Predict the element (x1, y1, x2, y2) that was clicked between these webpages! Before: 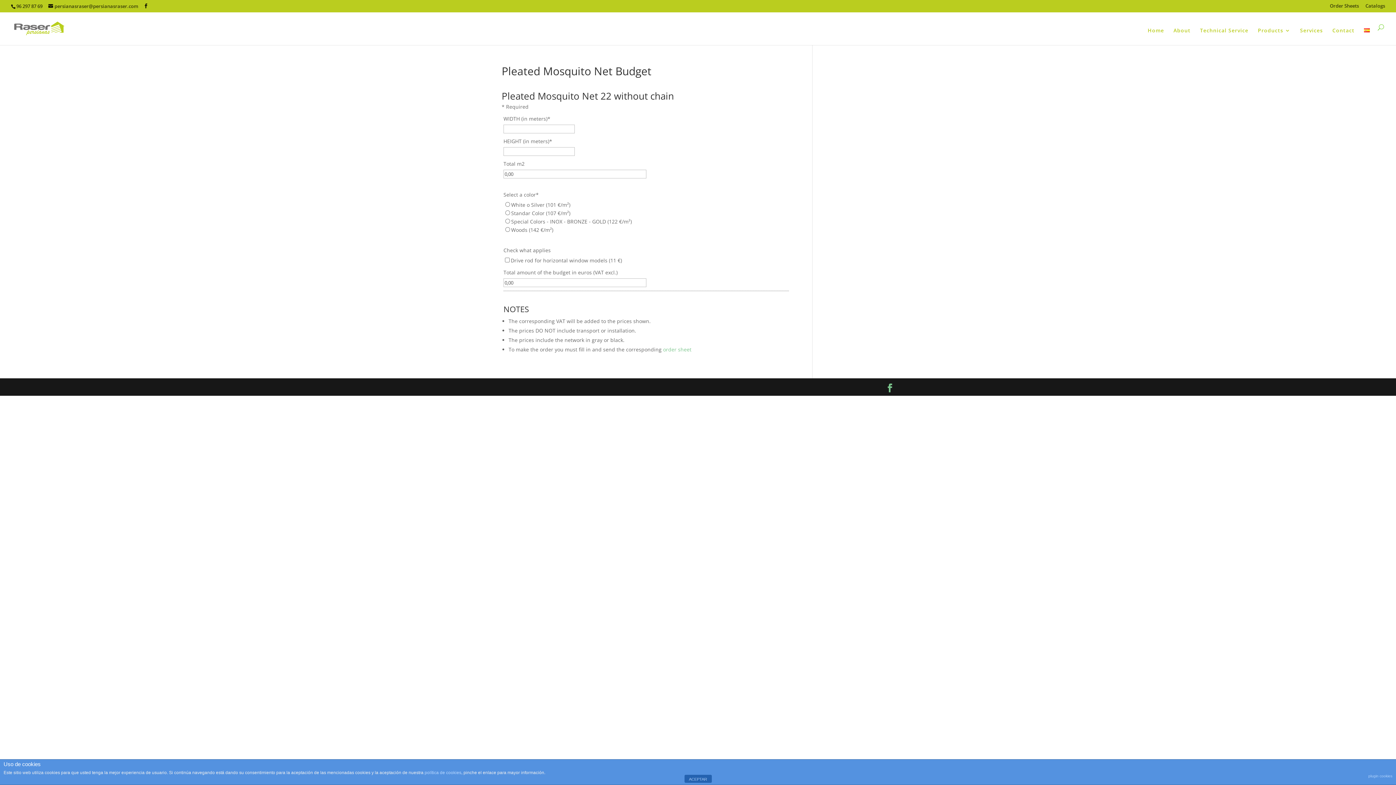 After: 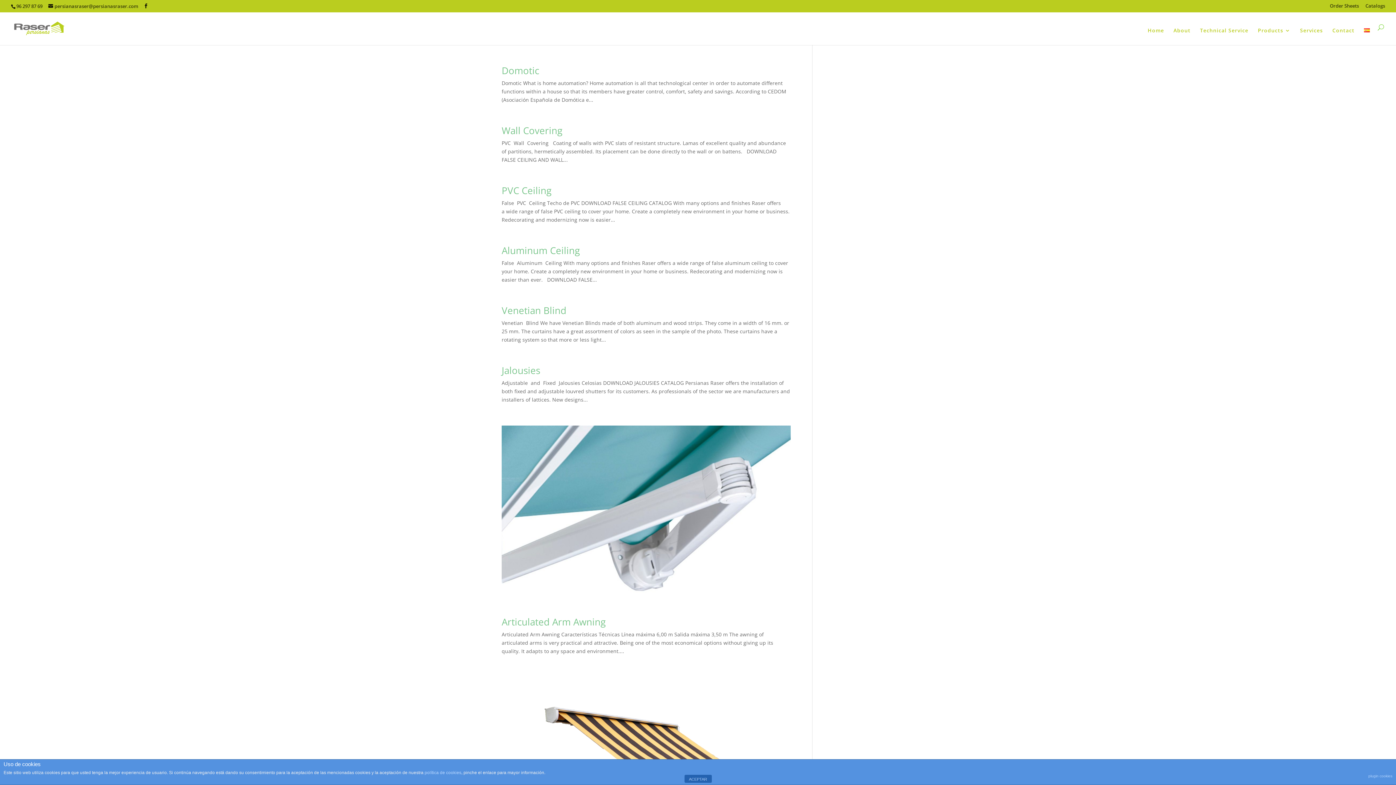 Action: bbox: (12, 24, 67, 31)